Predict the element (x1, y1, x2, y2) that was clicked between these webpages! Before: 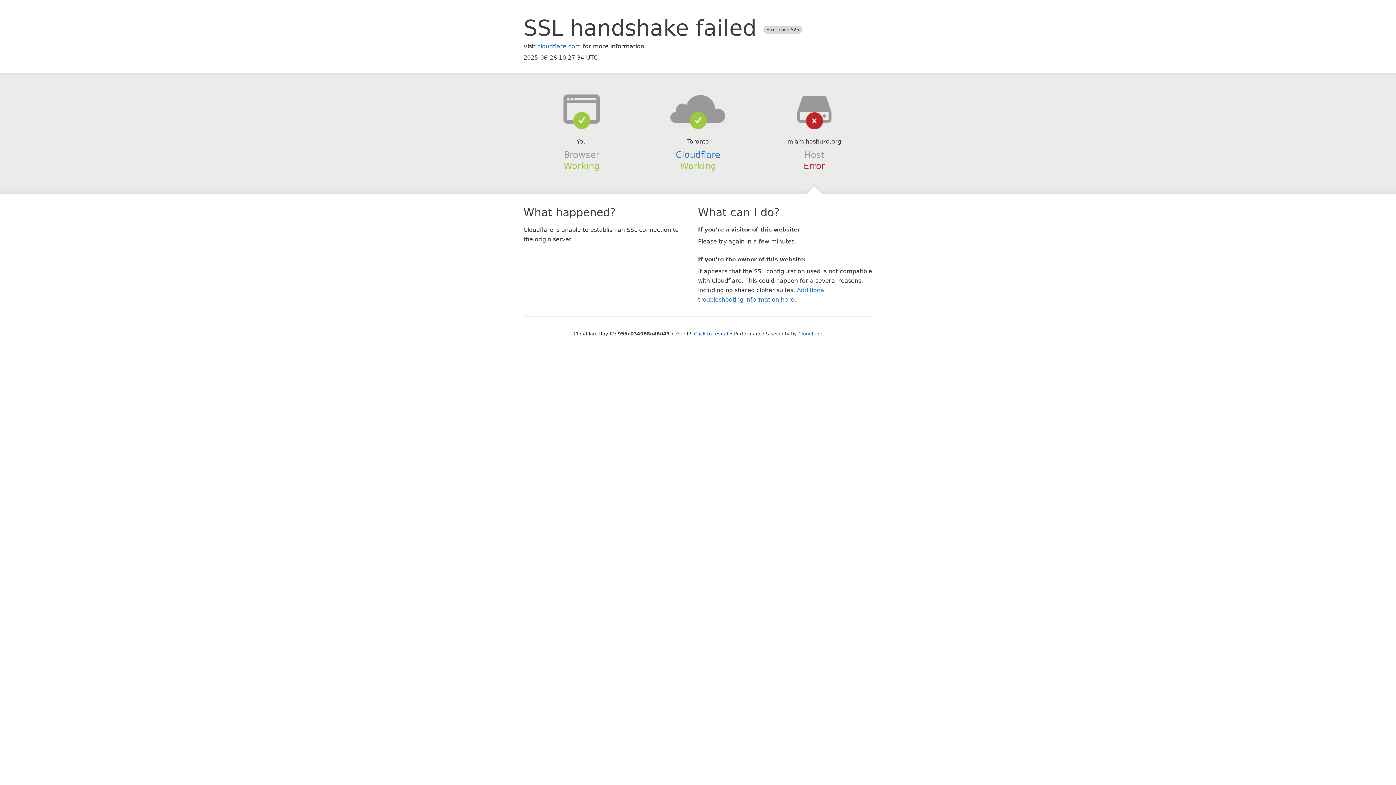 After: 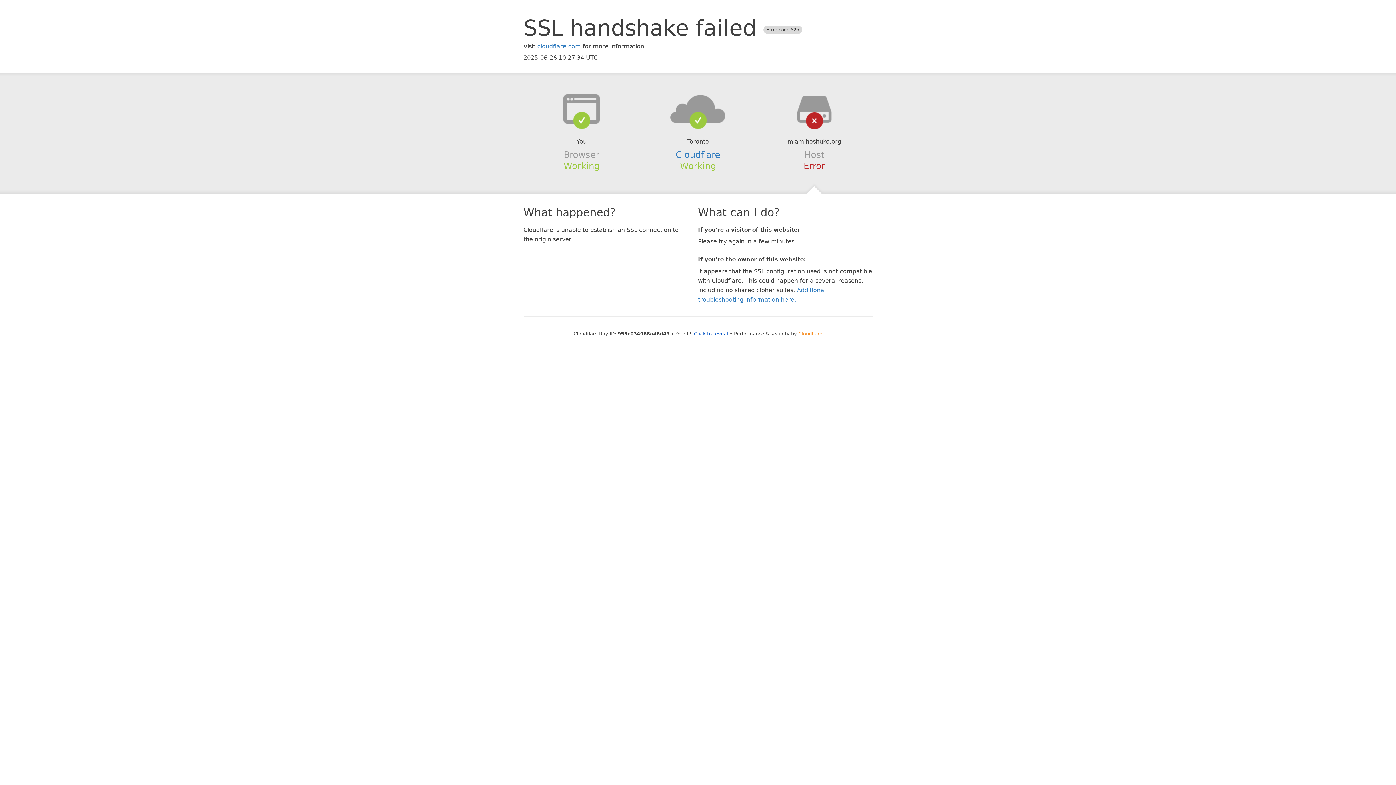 Action: bbox: (798, 331, 822, 336) label: Cloudflare